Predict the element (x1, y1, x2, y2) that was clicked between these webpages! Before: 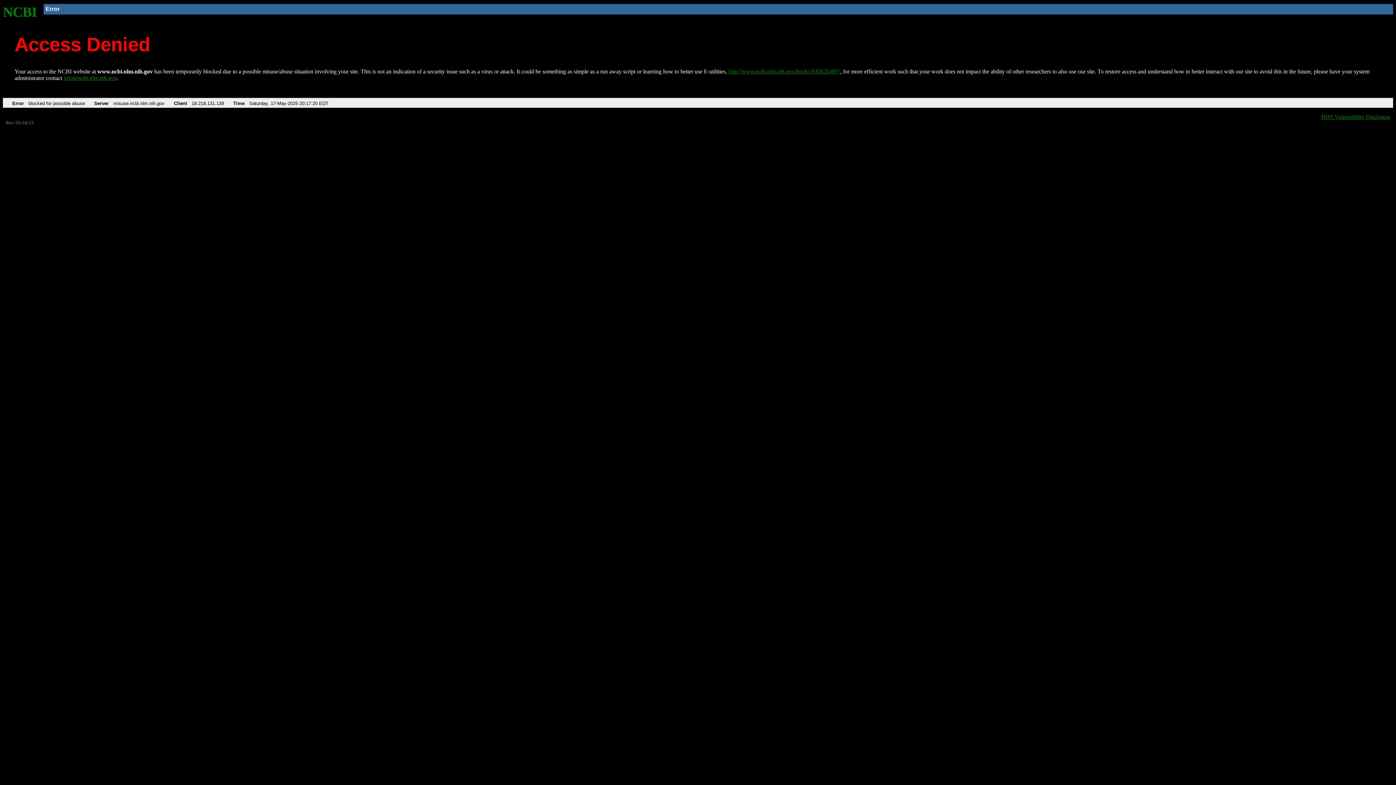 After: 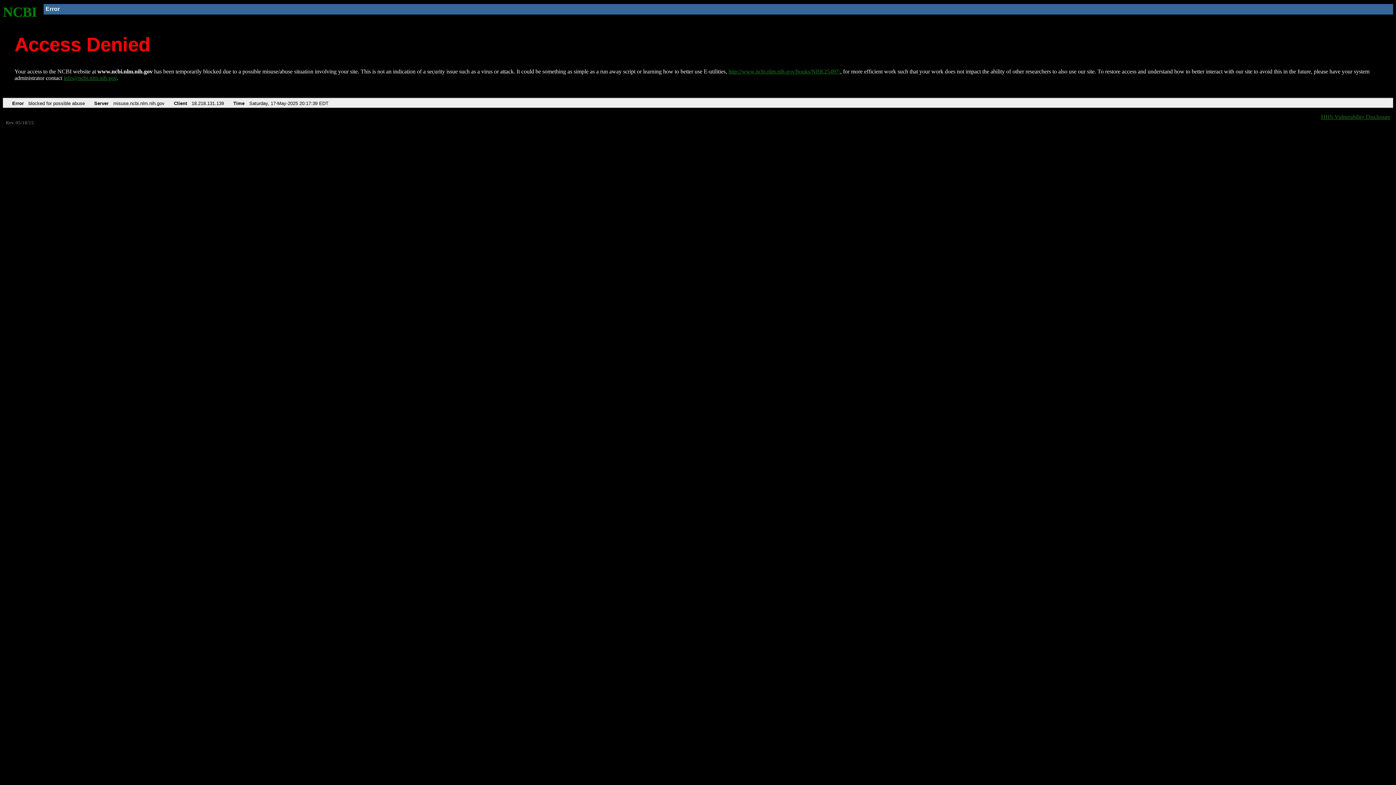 Action: bbox: (728, 68, 840, 74) label: http://www.ncbi.nlm.nih.gov/books/NBK25497/